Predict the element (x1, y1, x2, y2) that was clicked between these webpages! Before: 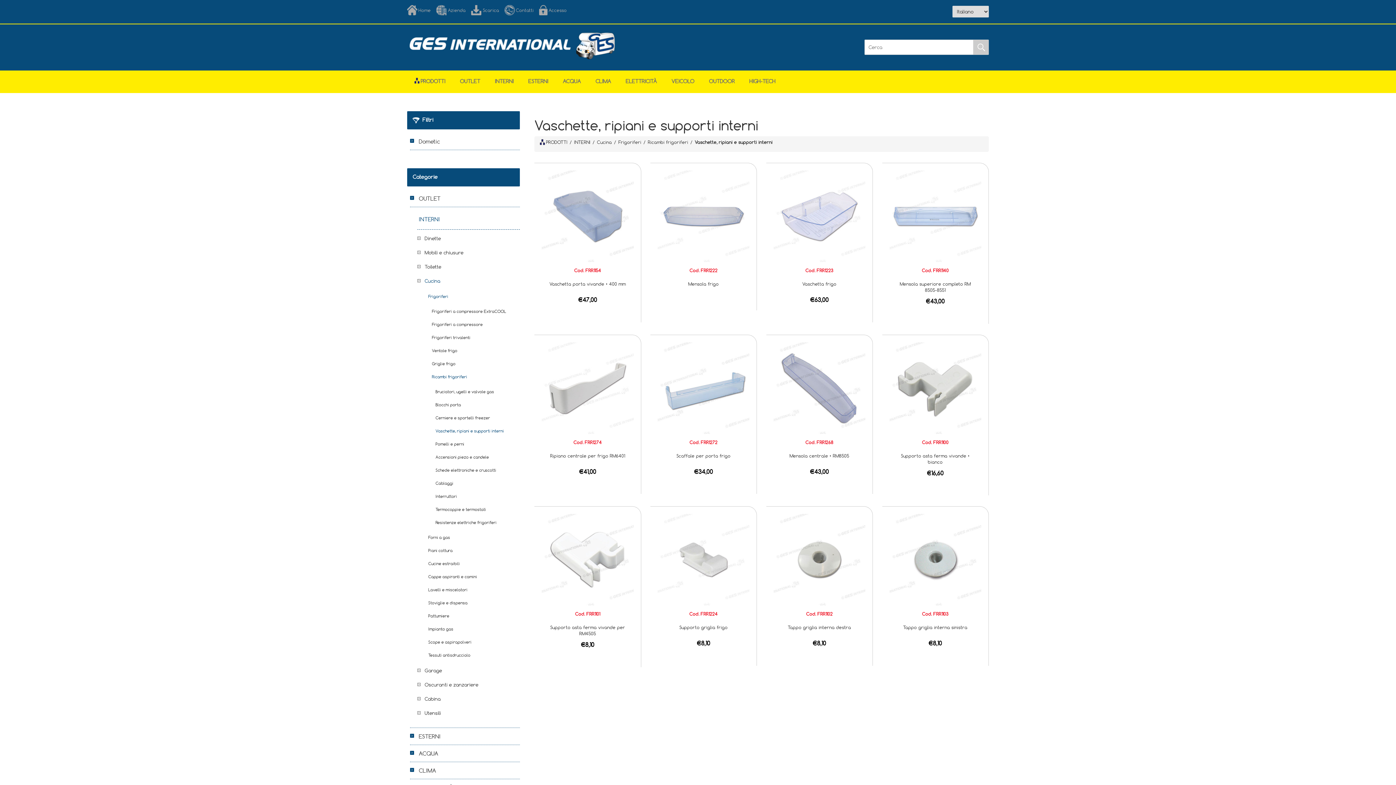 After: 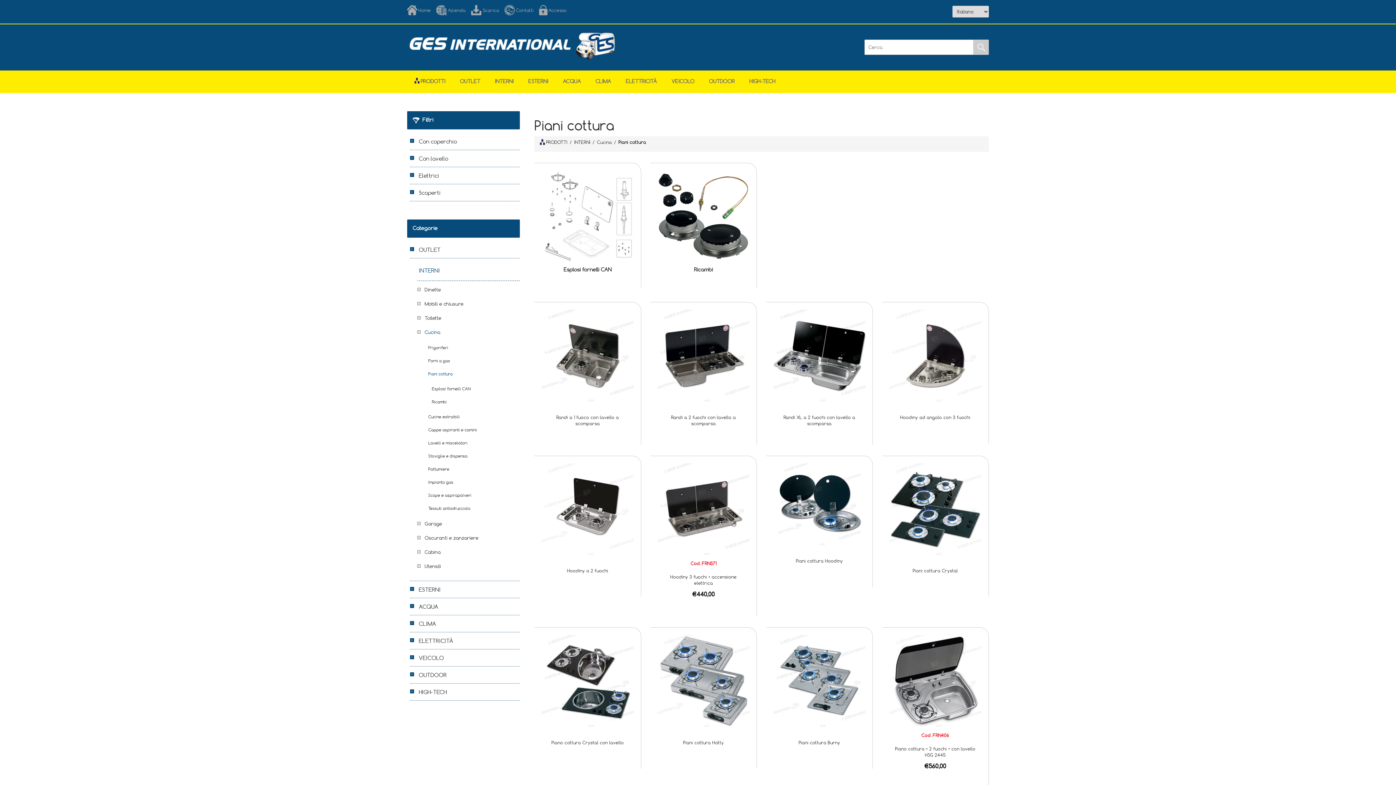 Action: bbox: (421, 544, 516, 557) label: Piani cottura